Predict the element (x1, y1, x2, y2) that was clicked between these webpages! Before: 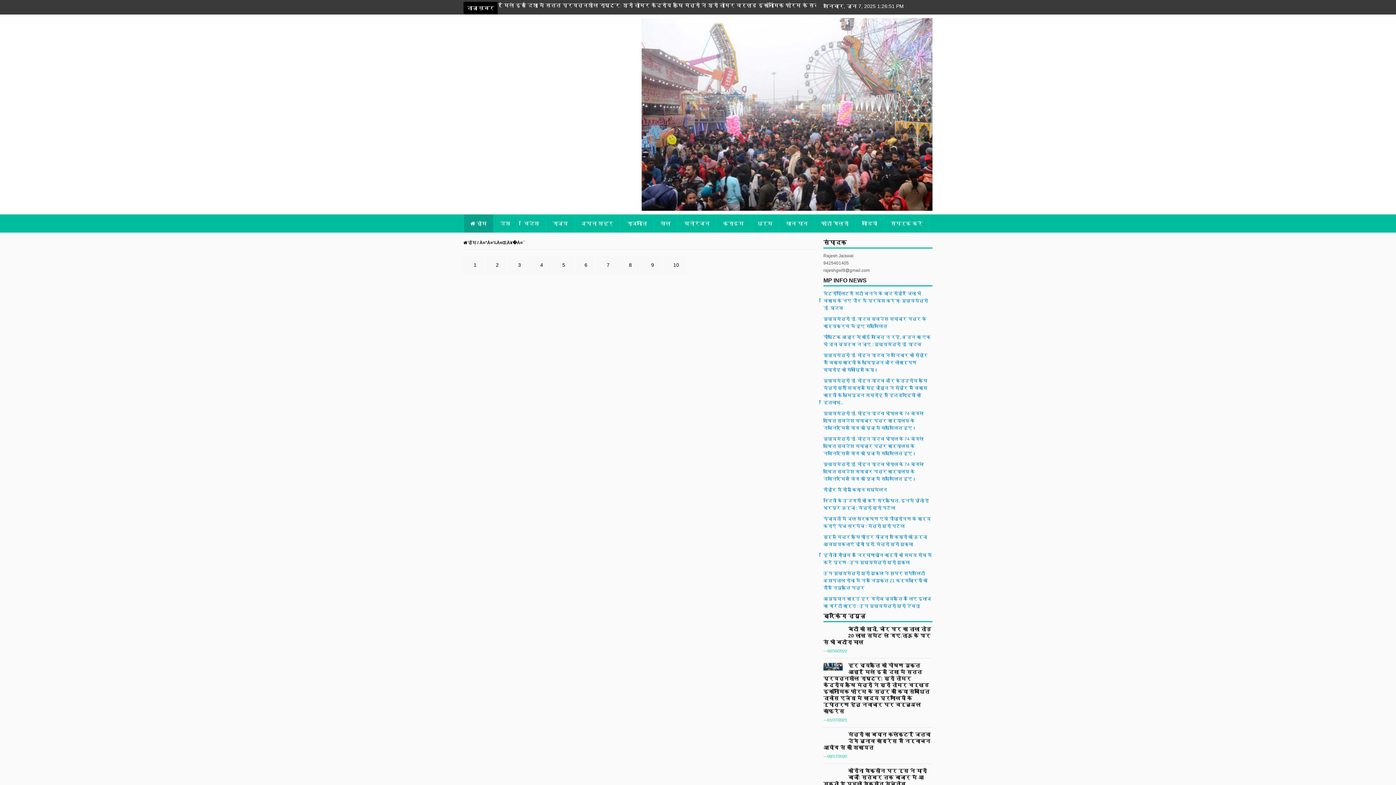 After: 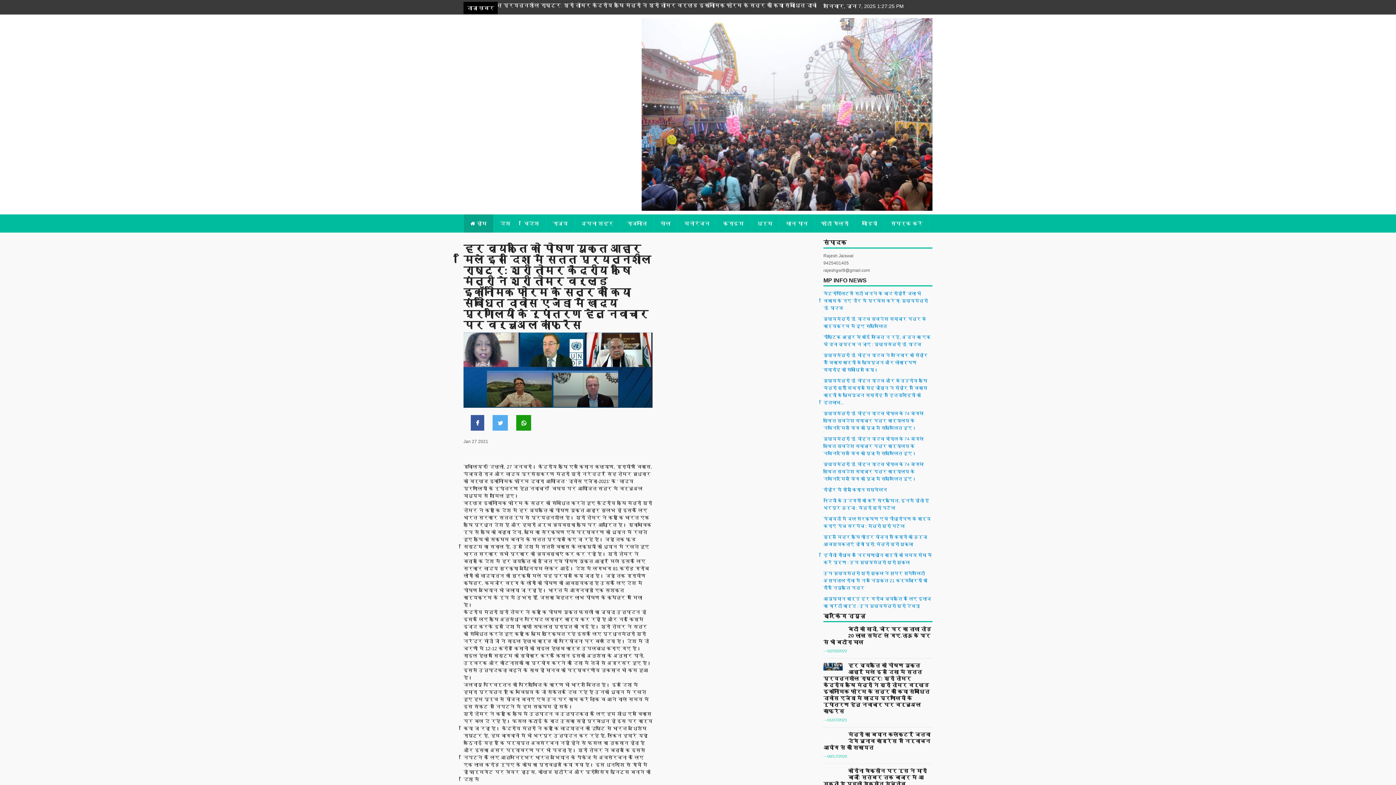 Action: bbox: (823, 659, 842, 672)